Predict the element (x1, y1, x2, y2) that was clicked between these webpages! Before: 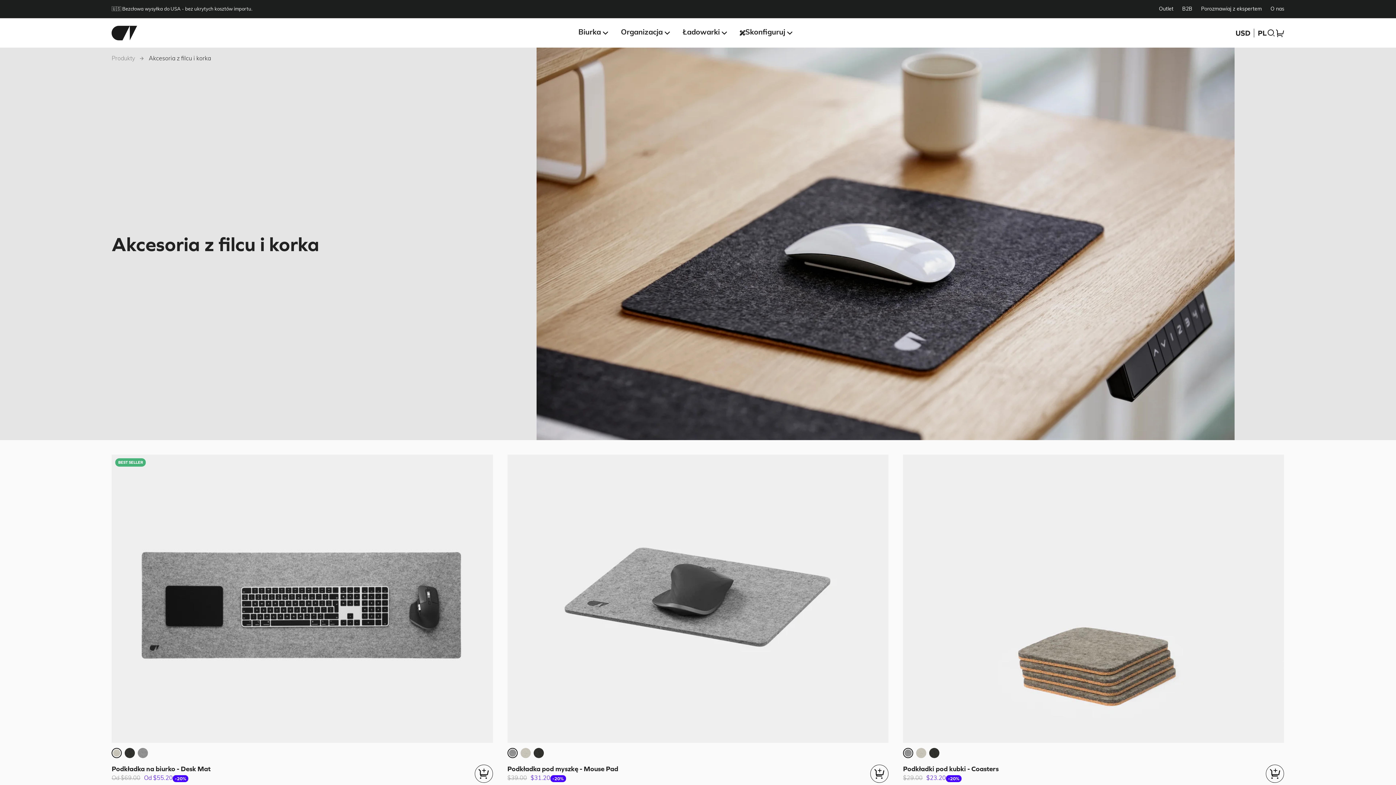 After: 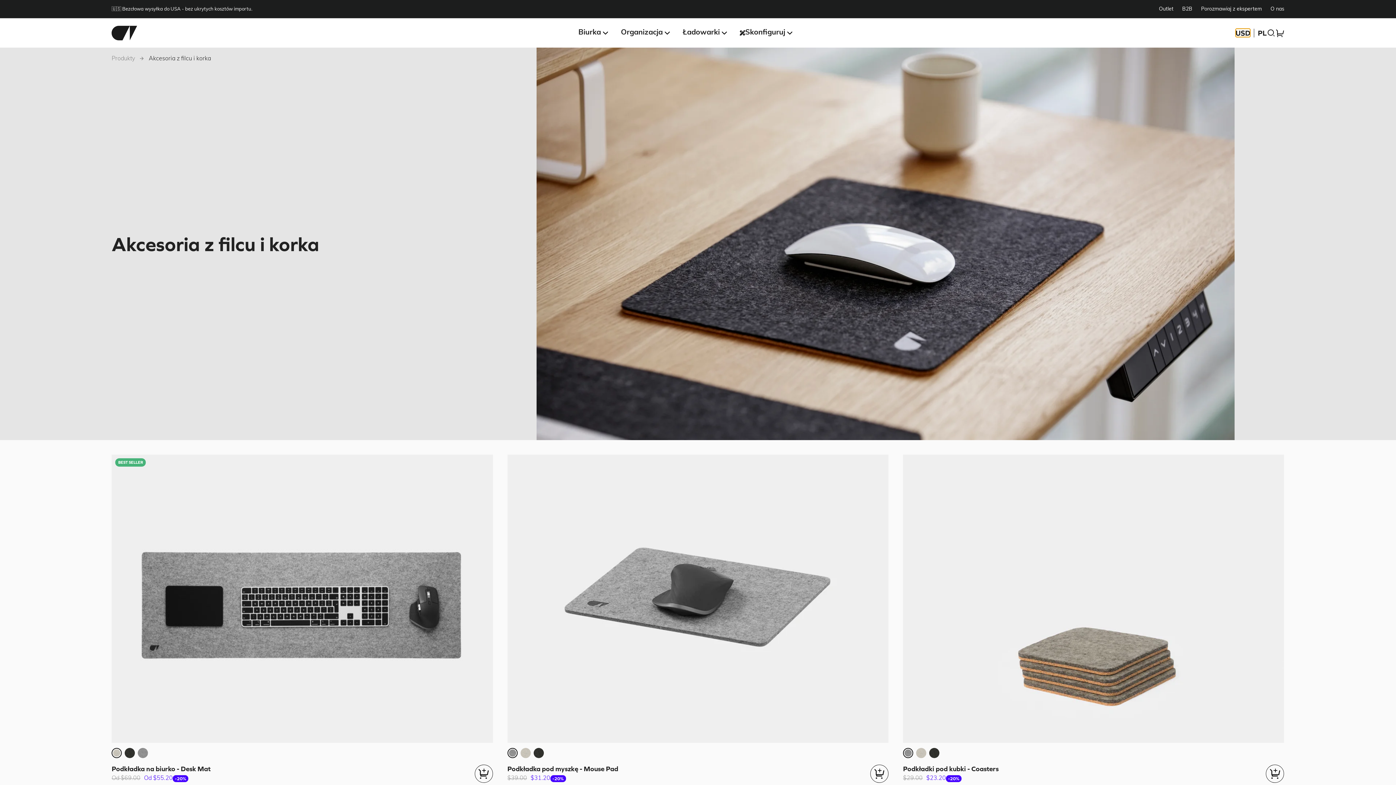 Action: label: USD bbox: (1235, 28, 1250, 37)